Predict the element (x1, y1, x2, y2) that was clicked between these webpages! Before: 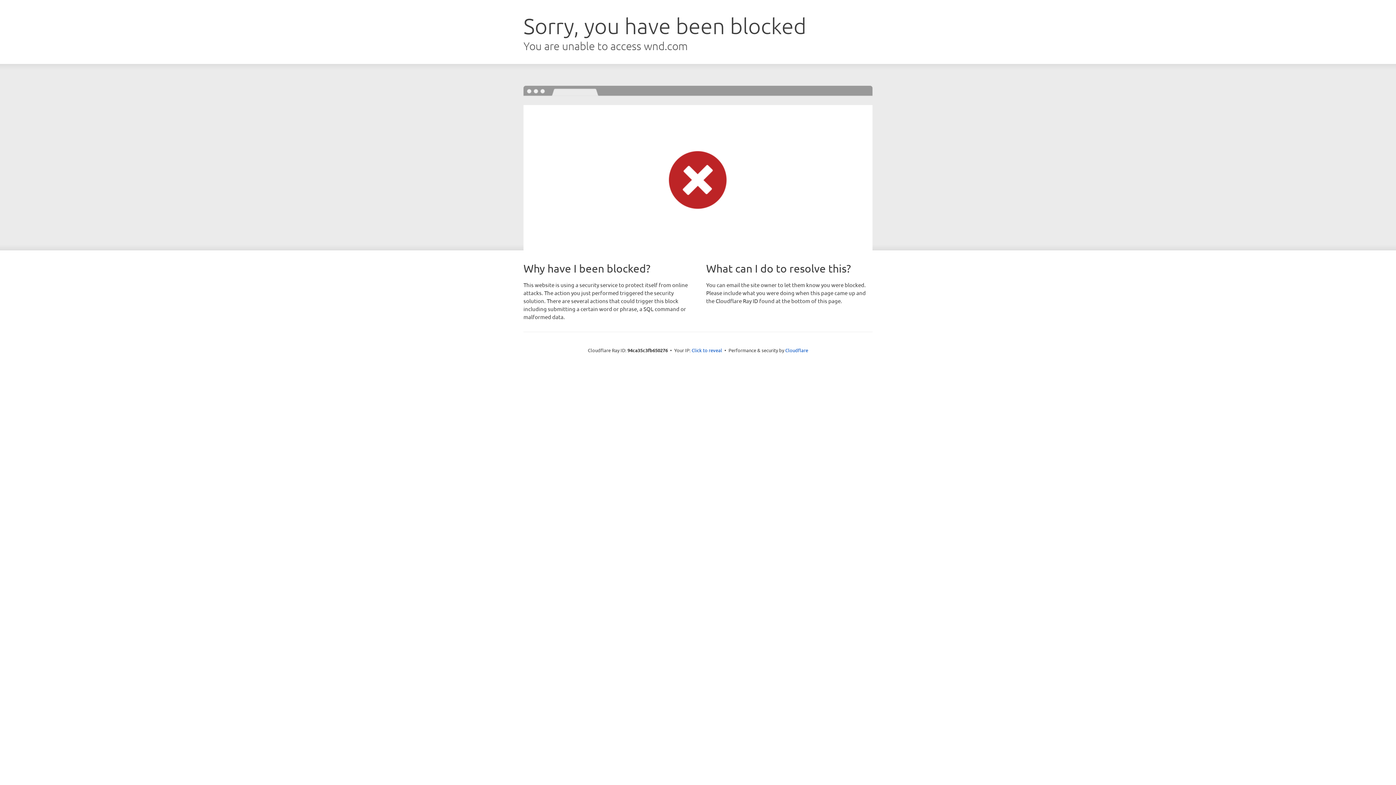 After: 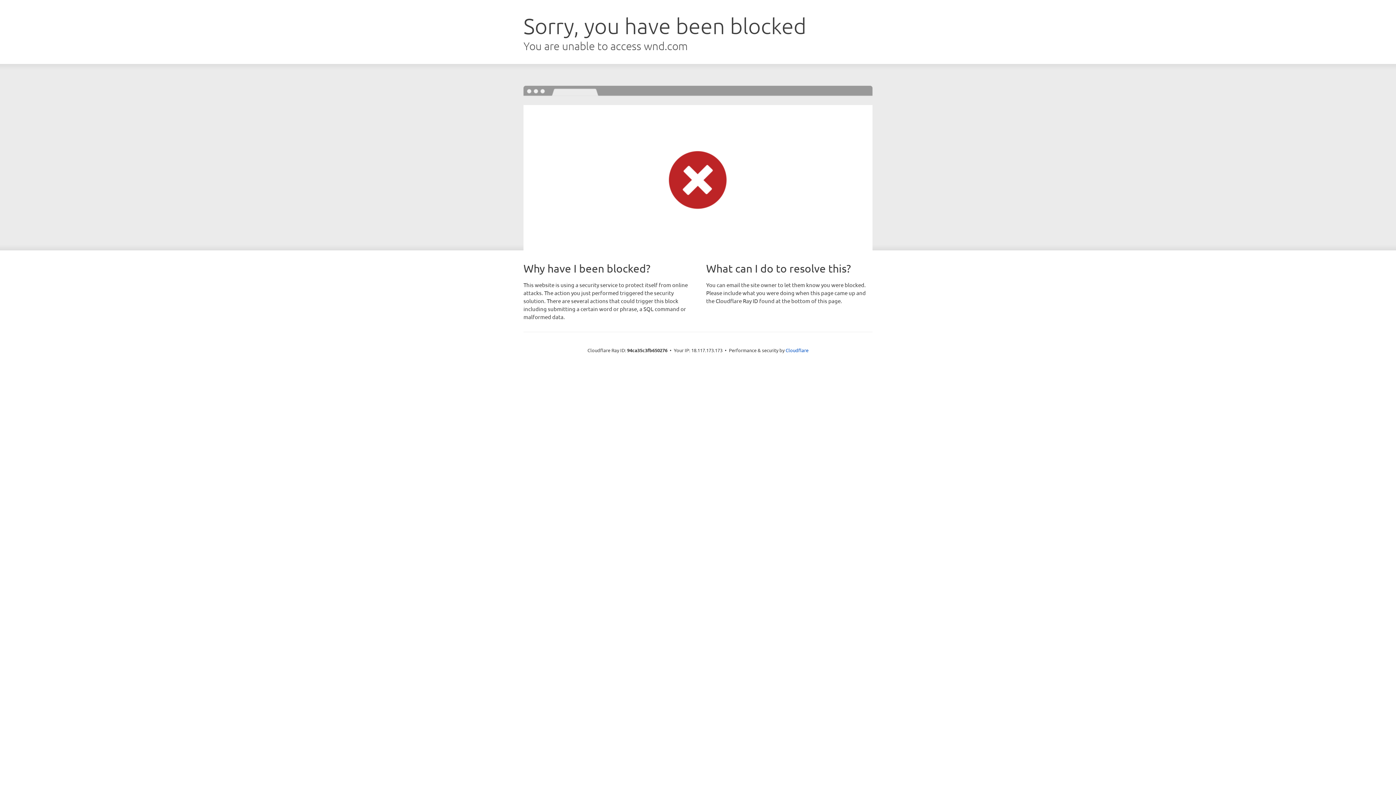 Action: bbox: (691, 346, 722, 353) label: Click to reveal